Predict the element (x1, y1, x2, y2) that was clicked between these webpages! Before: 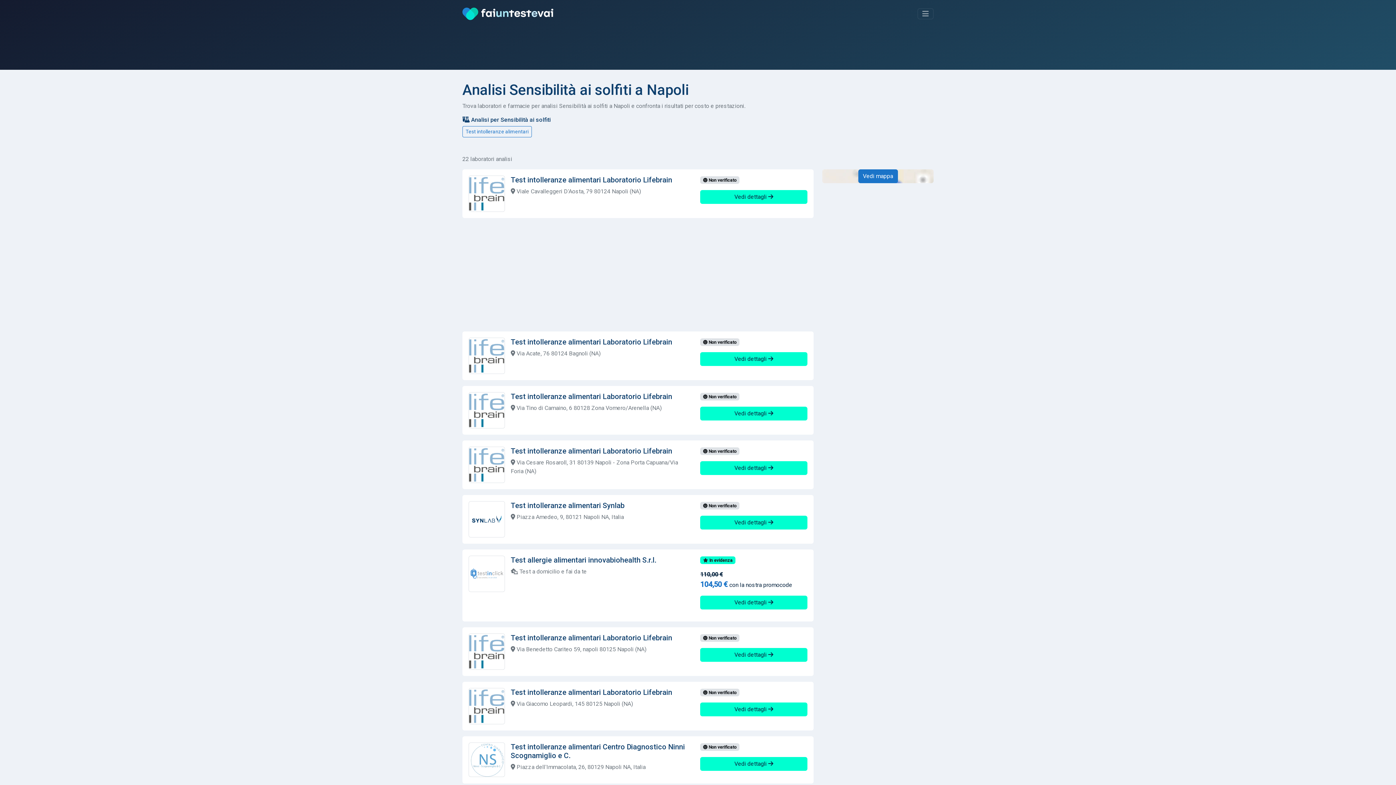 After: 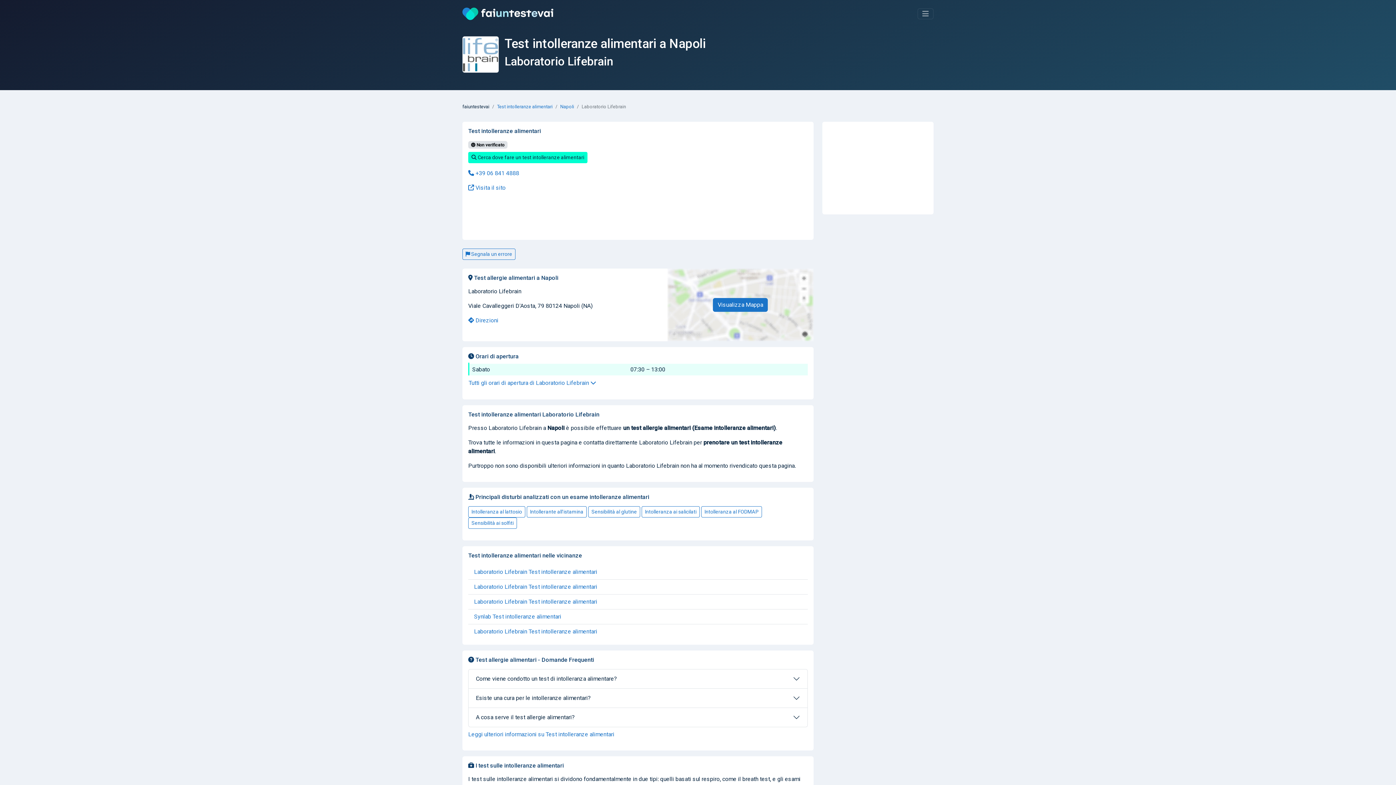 Action: label: Vedi dettagli  bbox: (700, 190, 807, 203)